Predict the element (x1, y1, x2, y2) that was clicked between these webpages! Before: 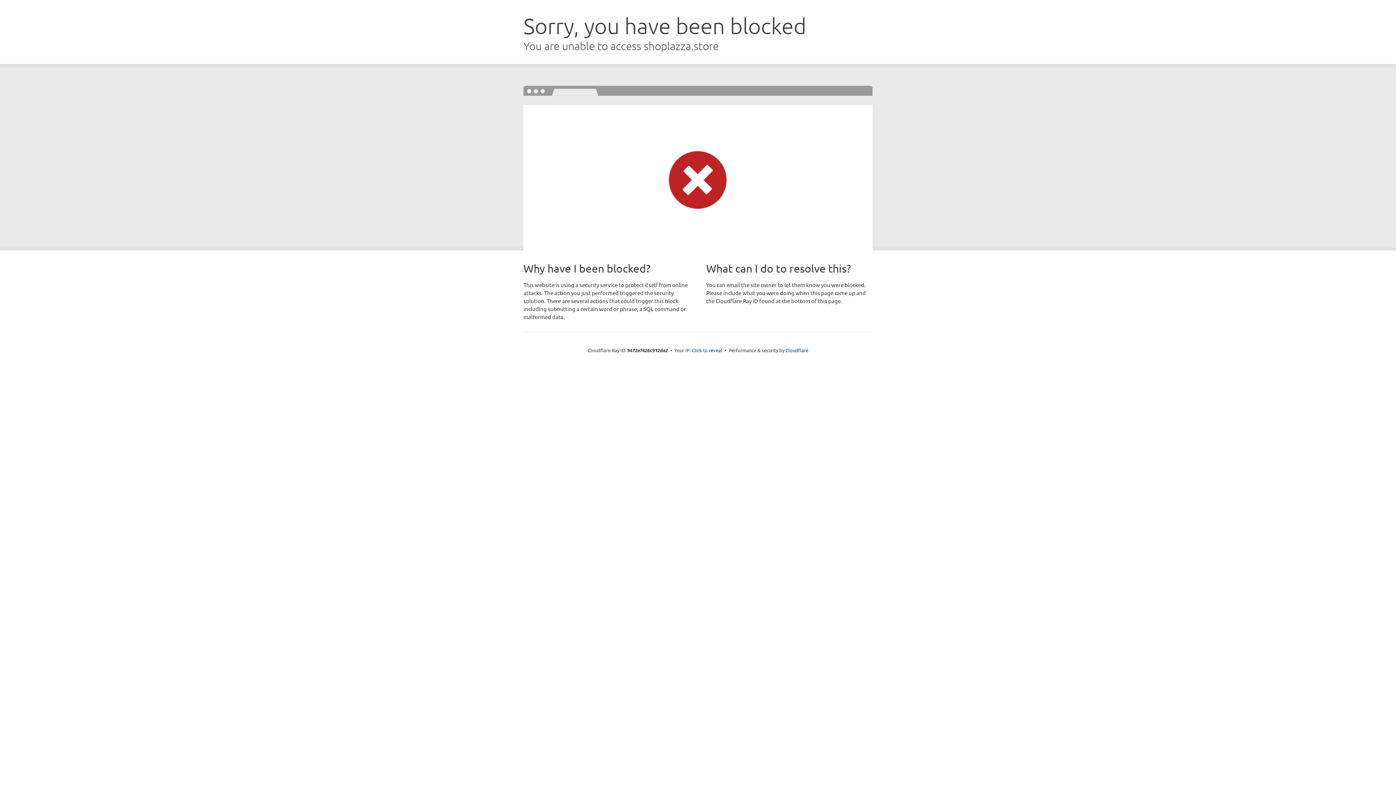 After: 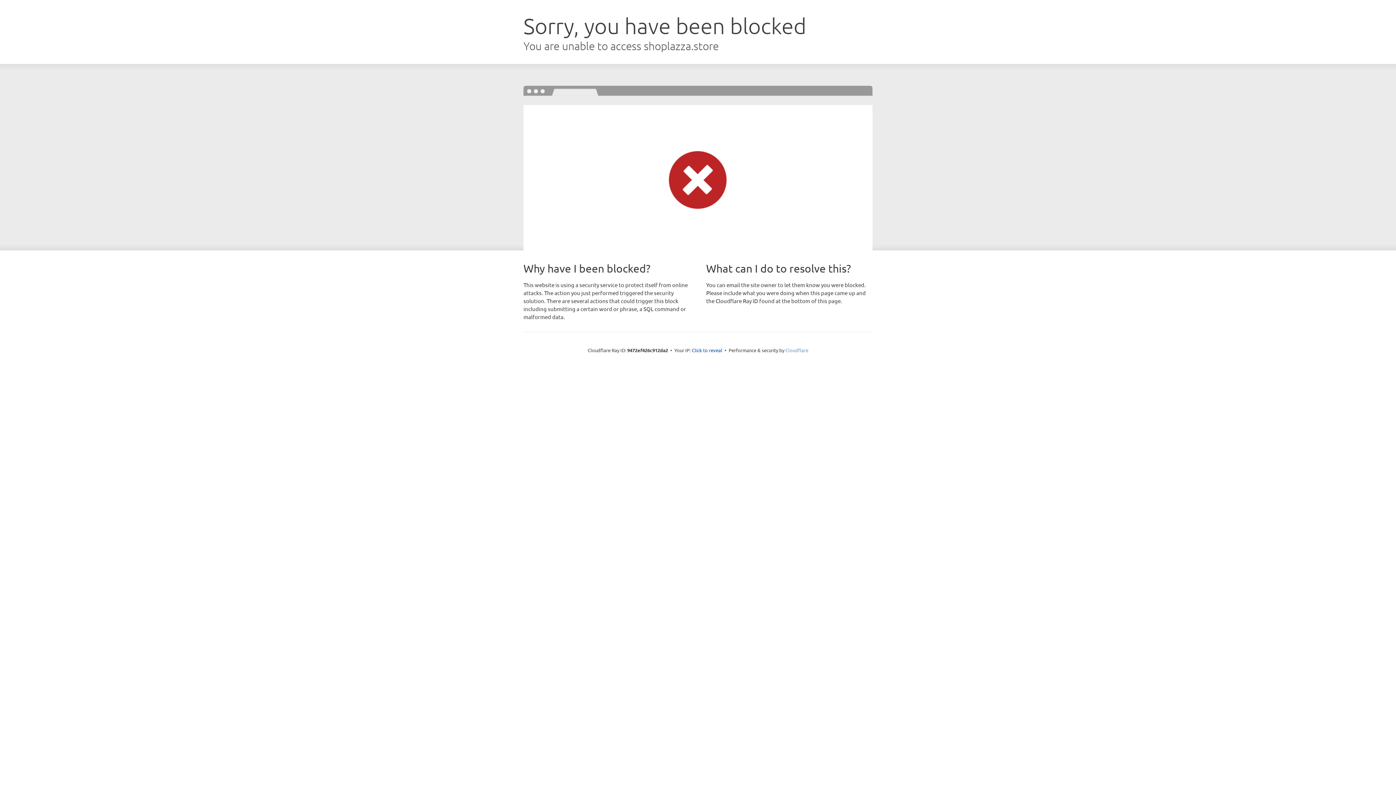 Action: label: Cloudflare bbox: (785, 347, 808, 353)